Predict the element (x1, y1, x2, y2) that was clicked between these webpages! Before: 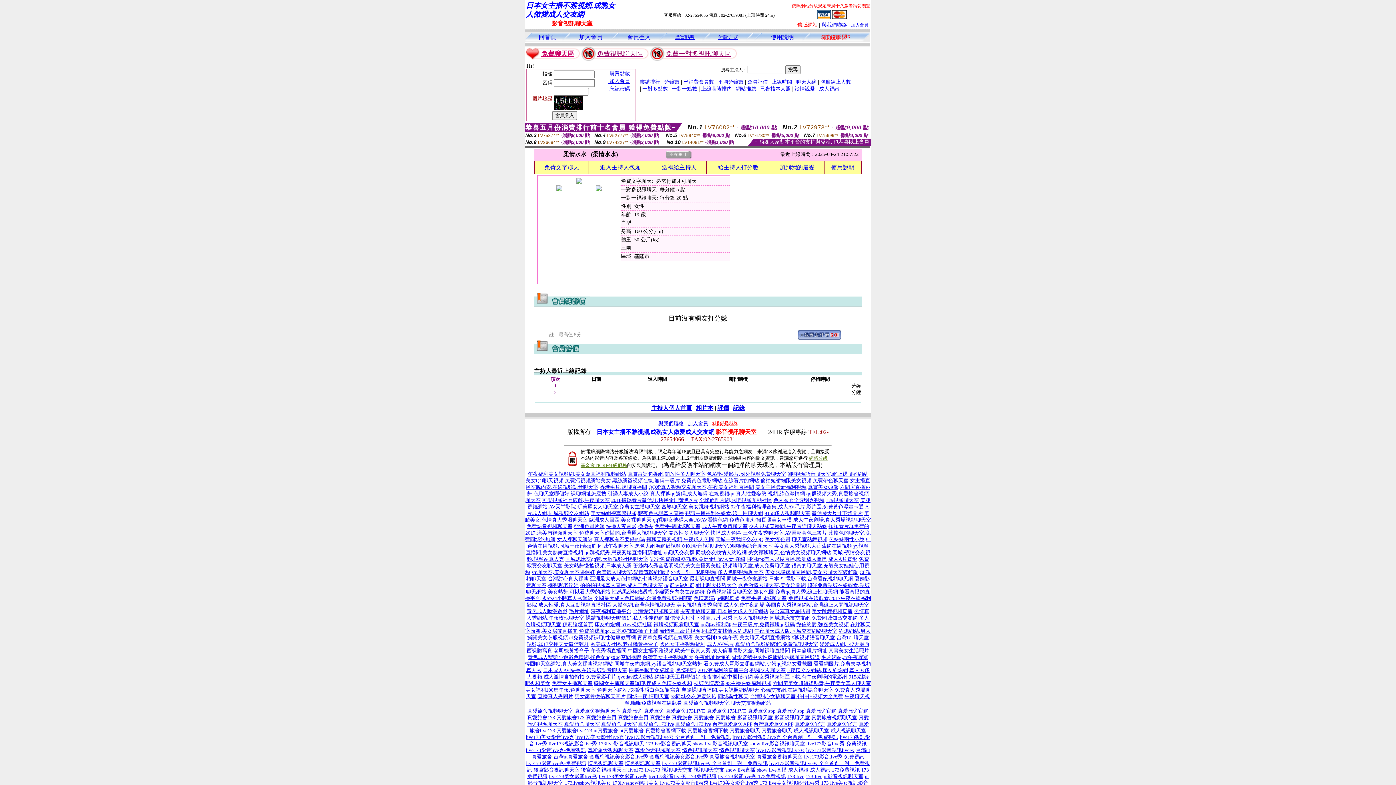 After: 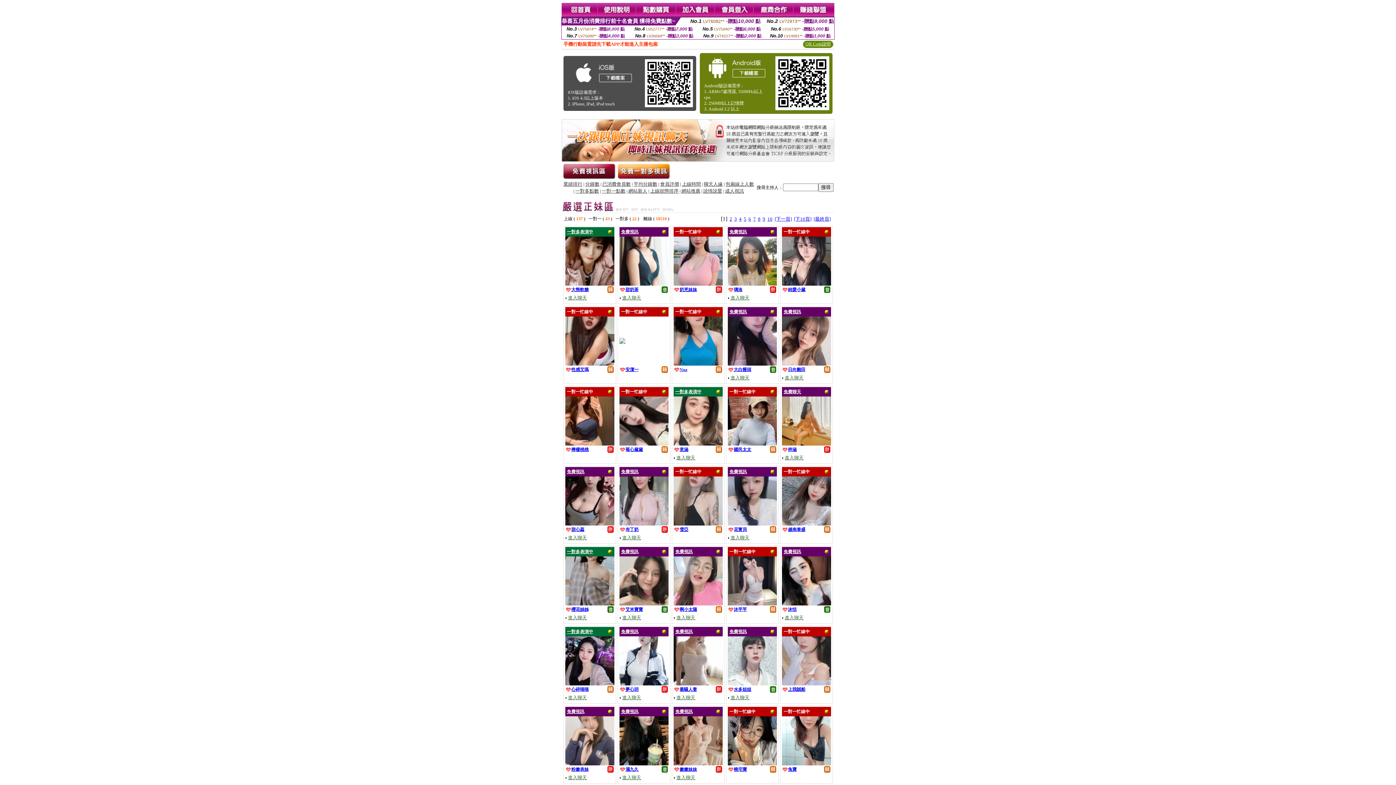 Action: label: 真人性愛姿勢 視頻,綠色激情網 bbox: (736, 491, 805, 496)